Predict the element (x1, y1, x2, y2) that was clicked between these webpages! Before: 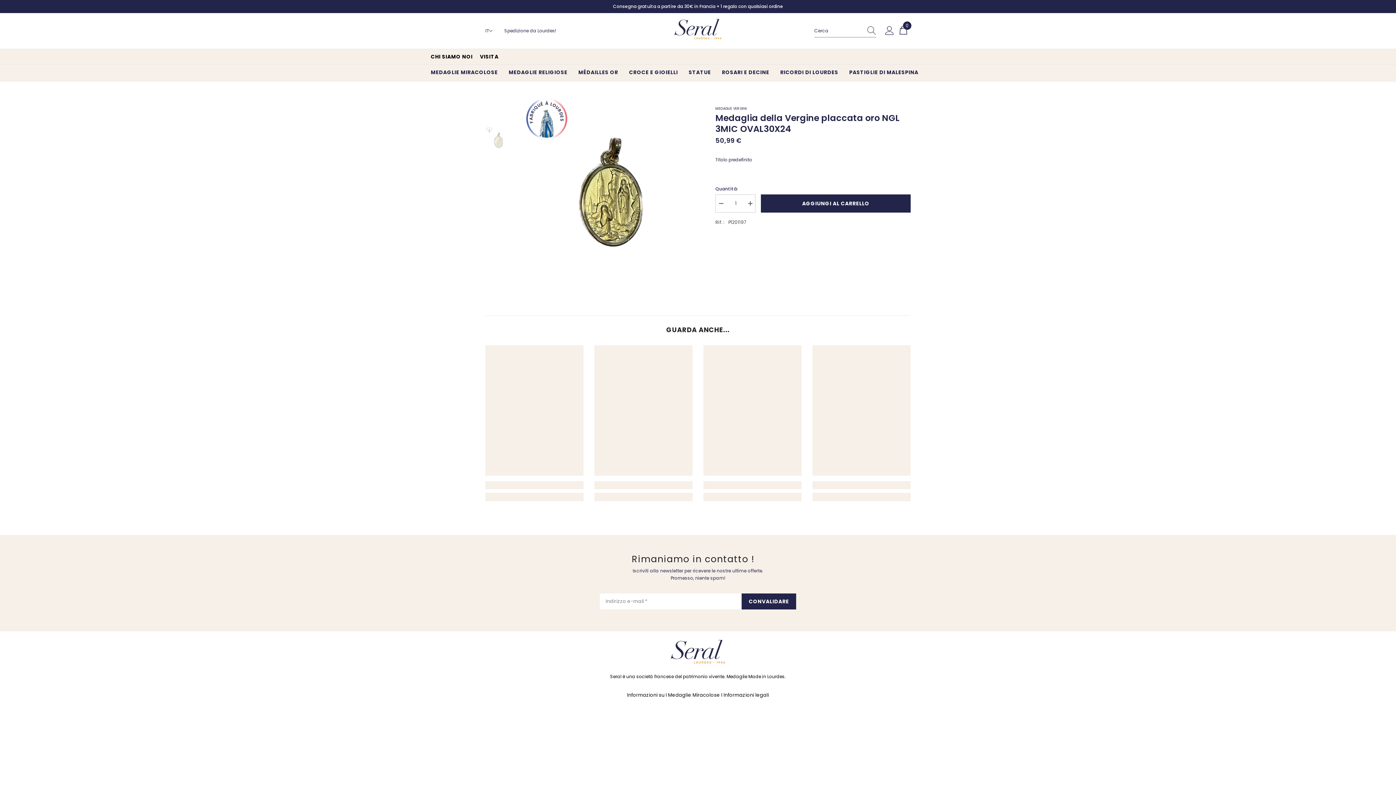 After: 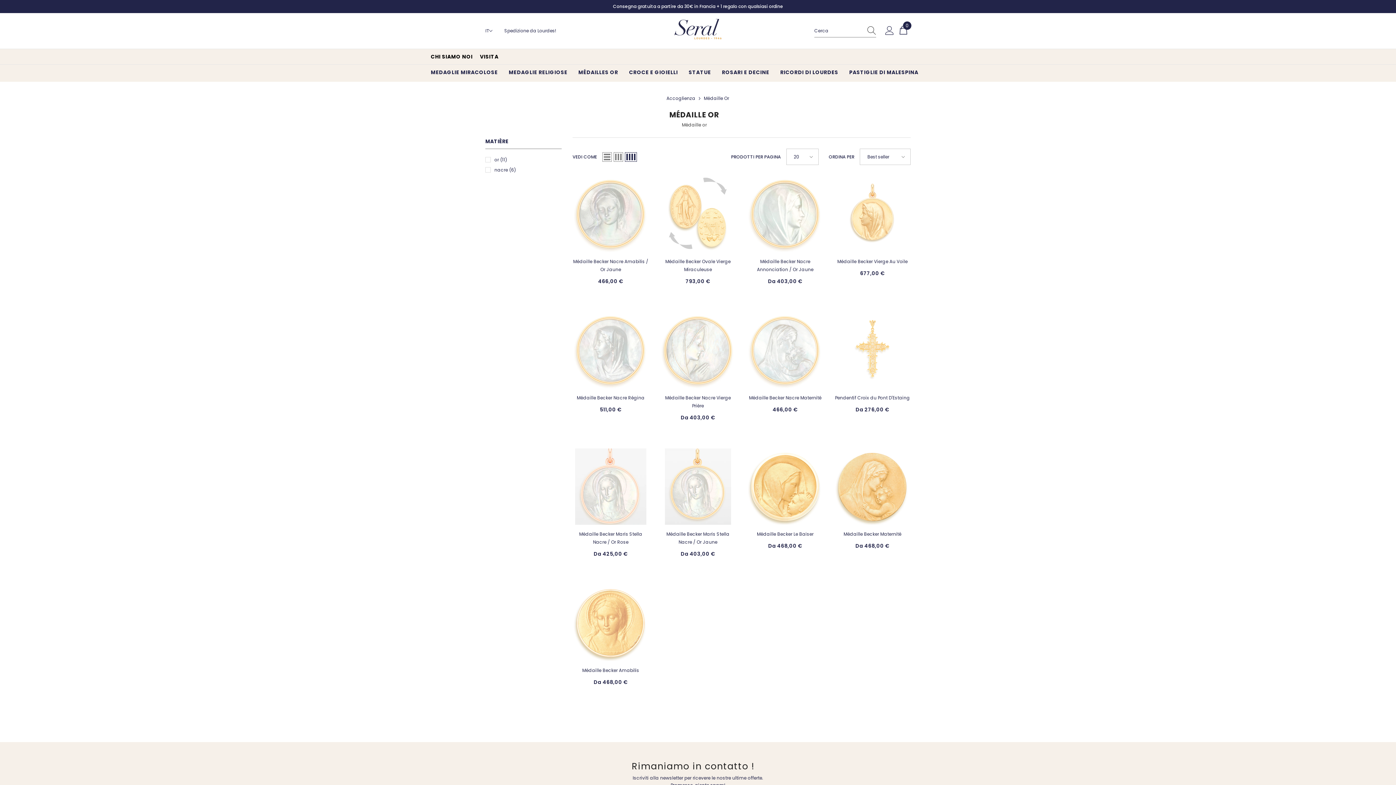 Action: label: MÉDAILLES OR bbox: (573, 68, 623, 81)